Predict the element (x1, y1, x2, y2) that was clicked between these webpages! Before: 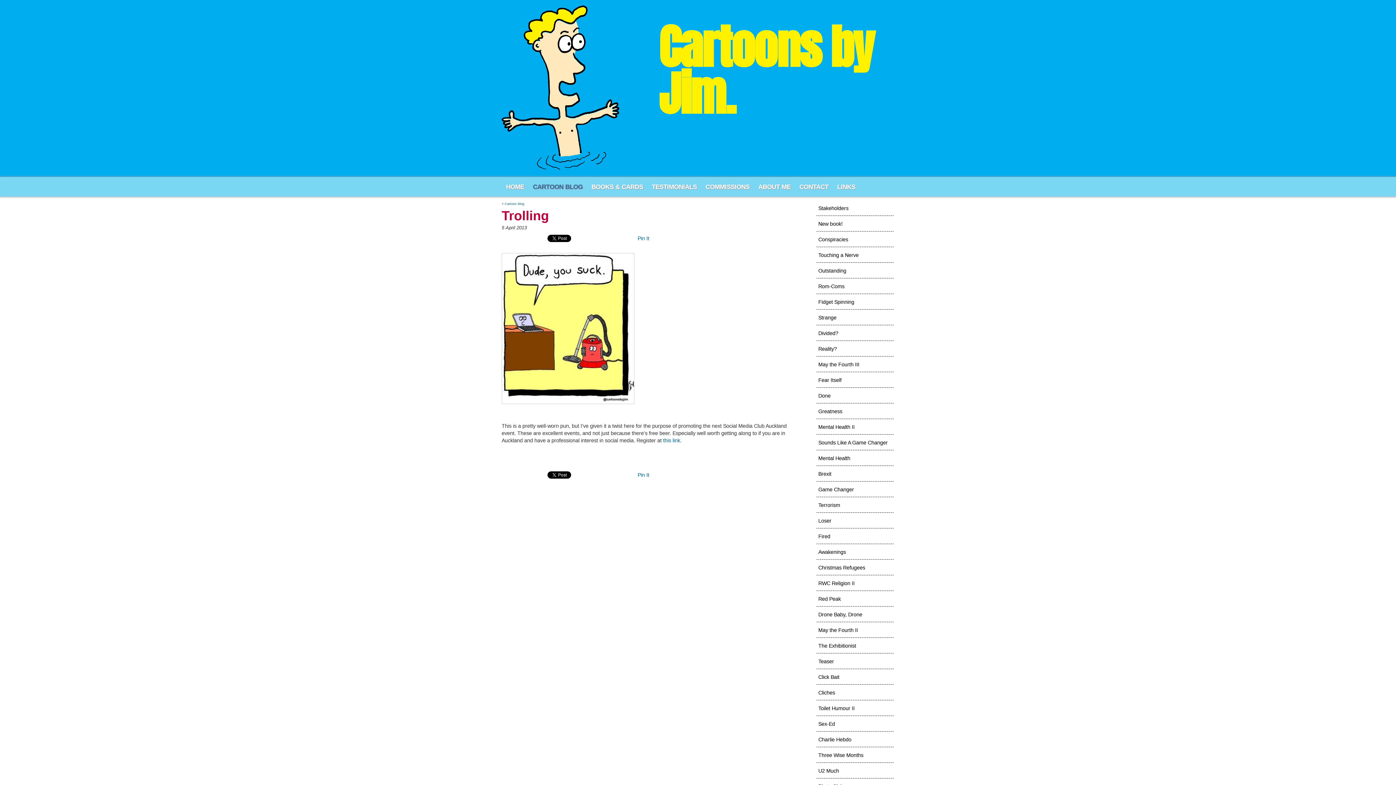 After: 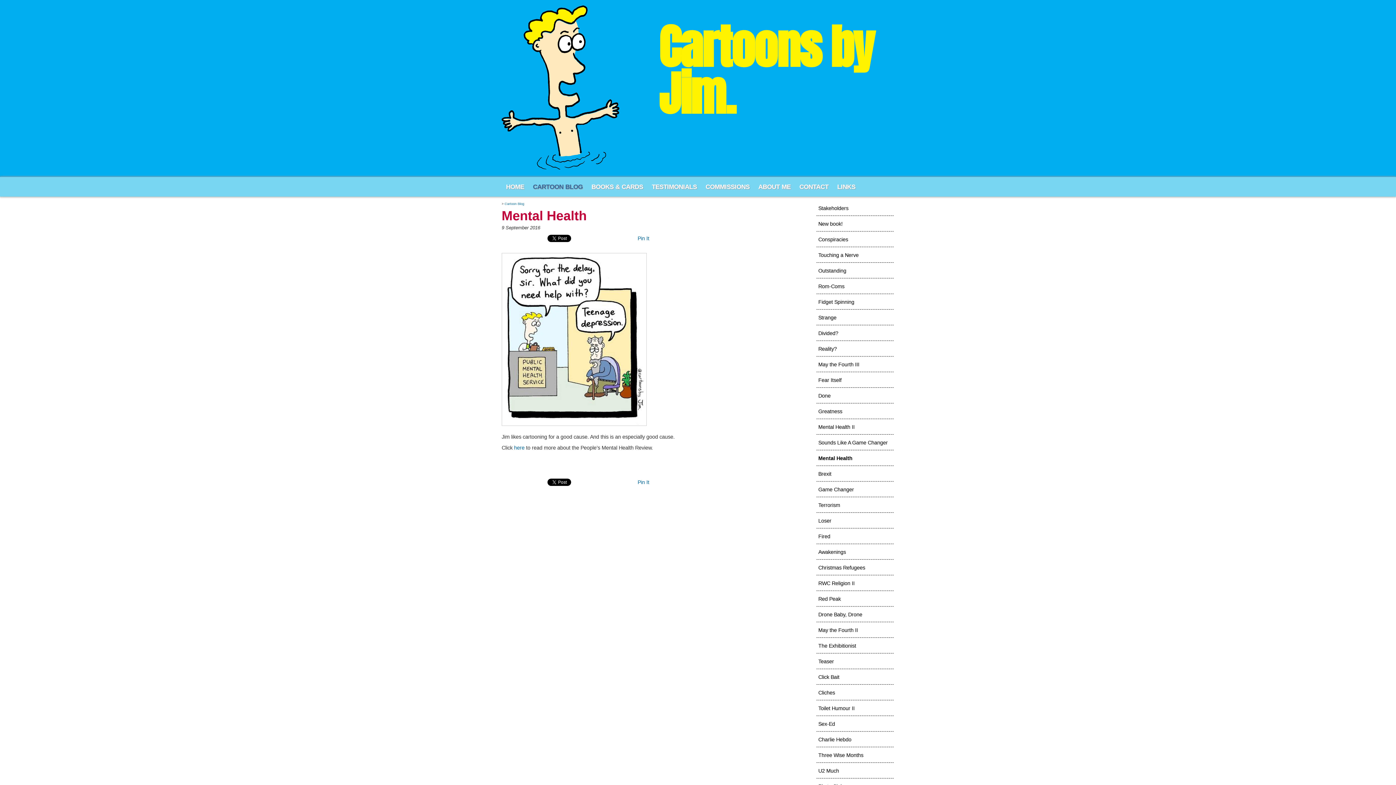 Action: label: Mental Health bbox: (816, 451, 893, 466)